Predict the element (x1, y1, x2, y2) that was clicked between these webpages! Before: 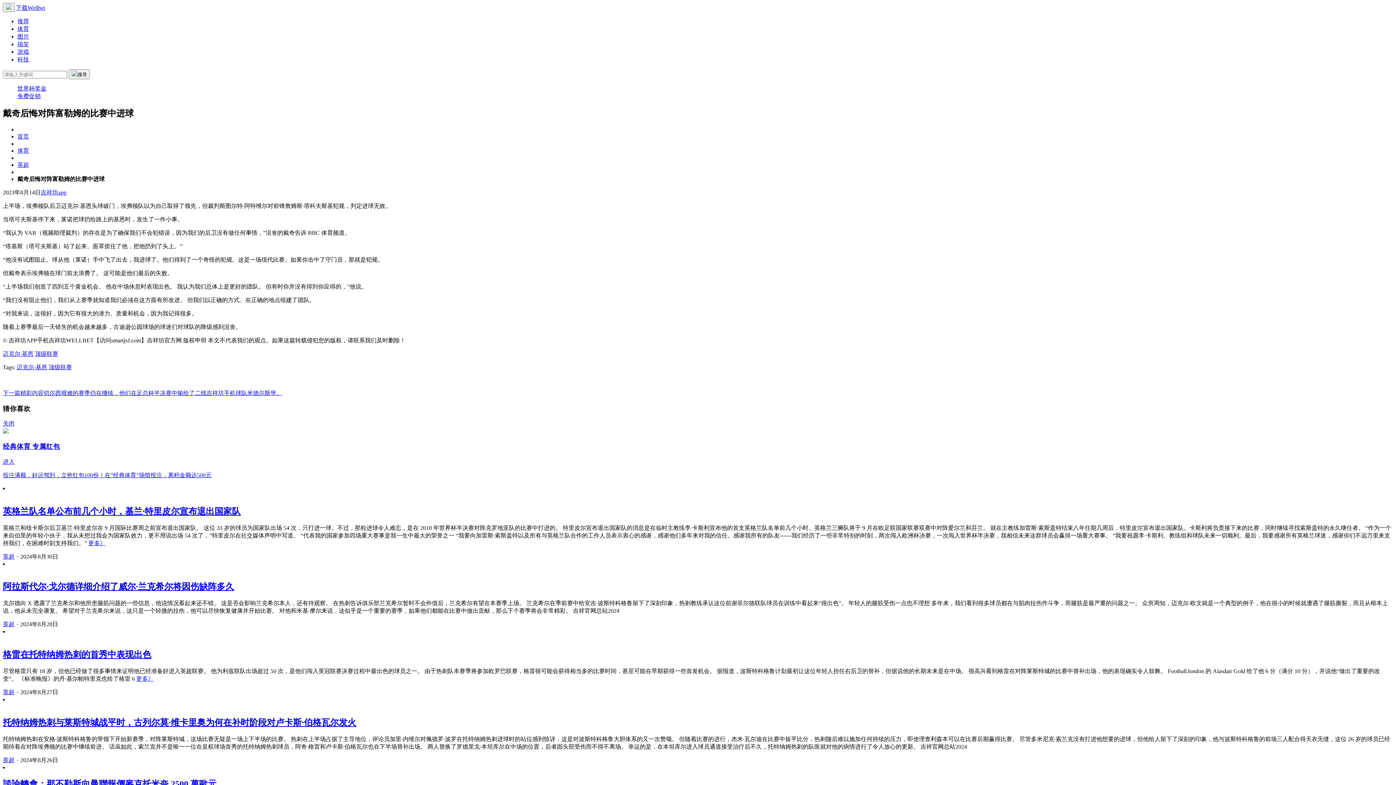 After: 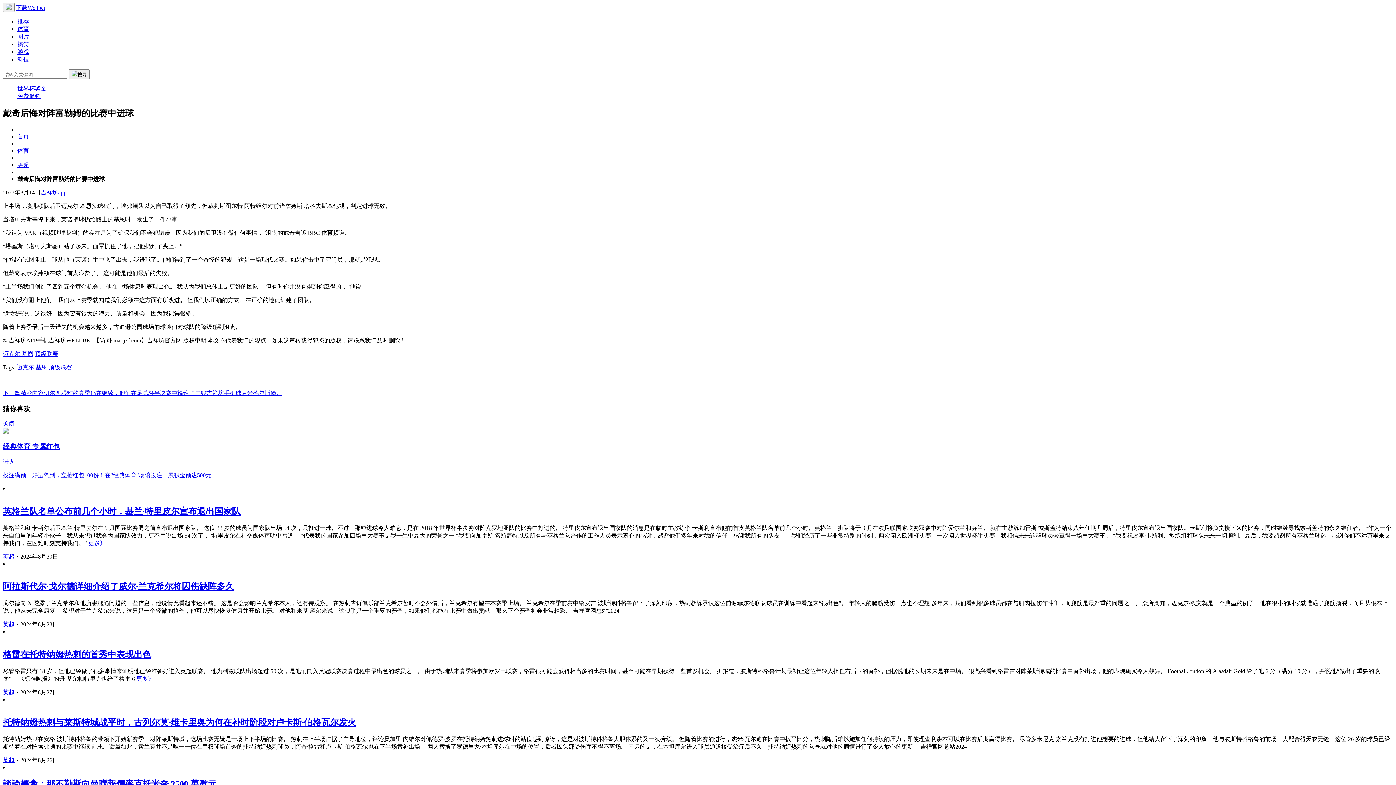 Action: bbox: (17, 93, 40, 99) label: 免费促销